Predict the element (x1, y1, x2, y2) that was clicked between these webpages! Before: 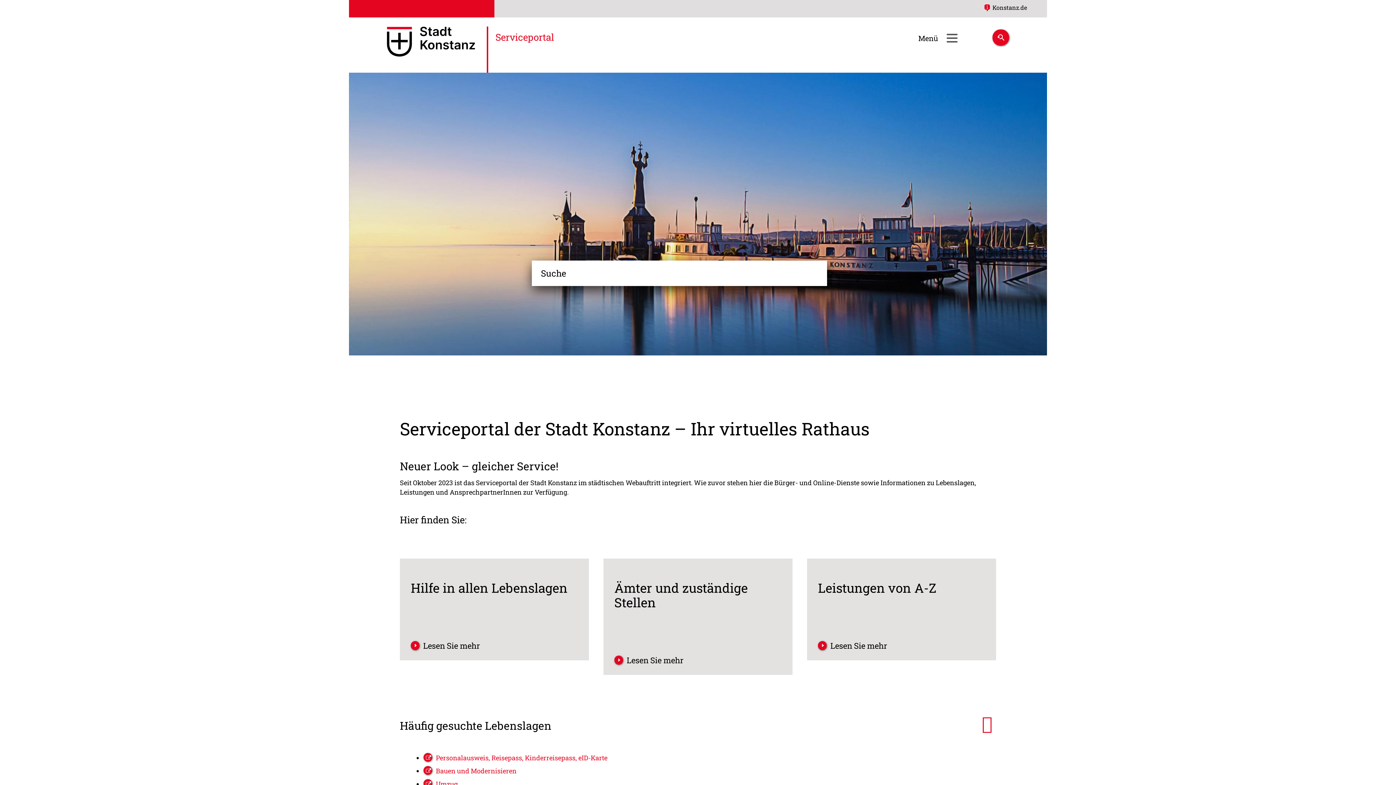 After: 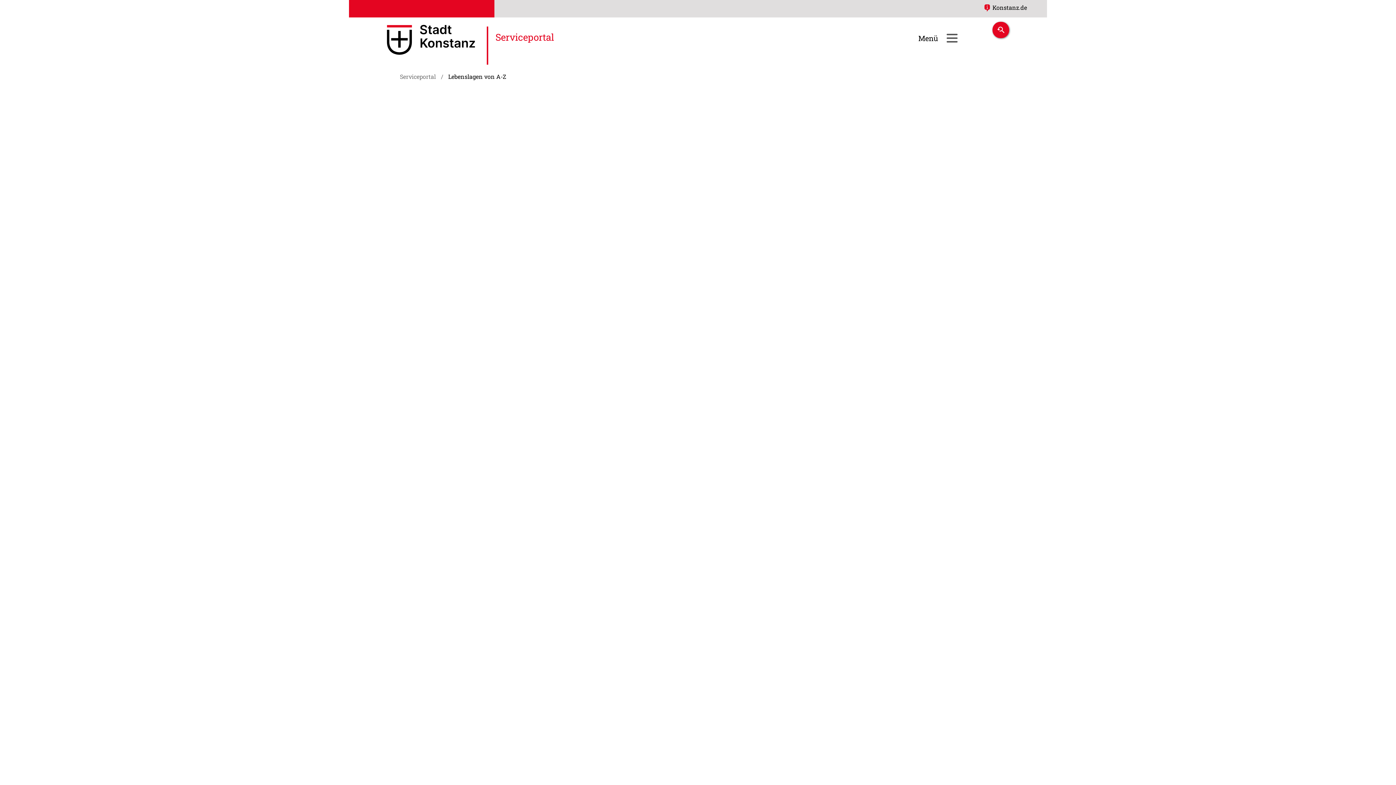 Action: bbox: (410, 560, 581, 651) label: Lesen Sie mehr